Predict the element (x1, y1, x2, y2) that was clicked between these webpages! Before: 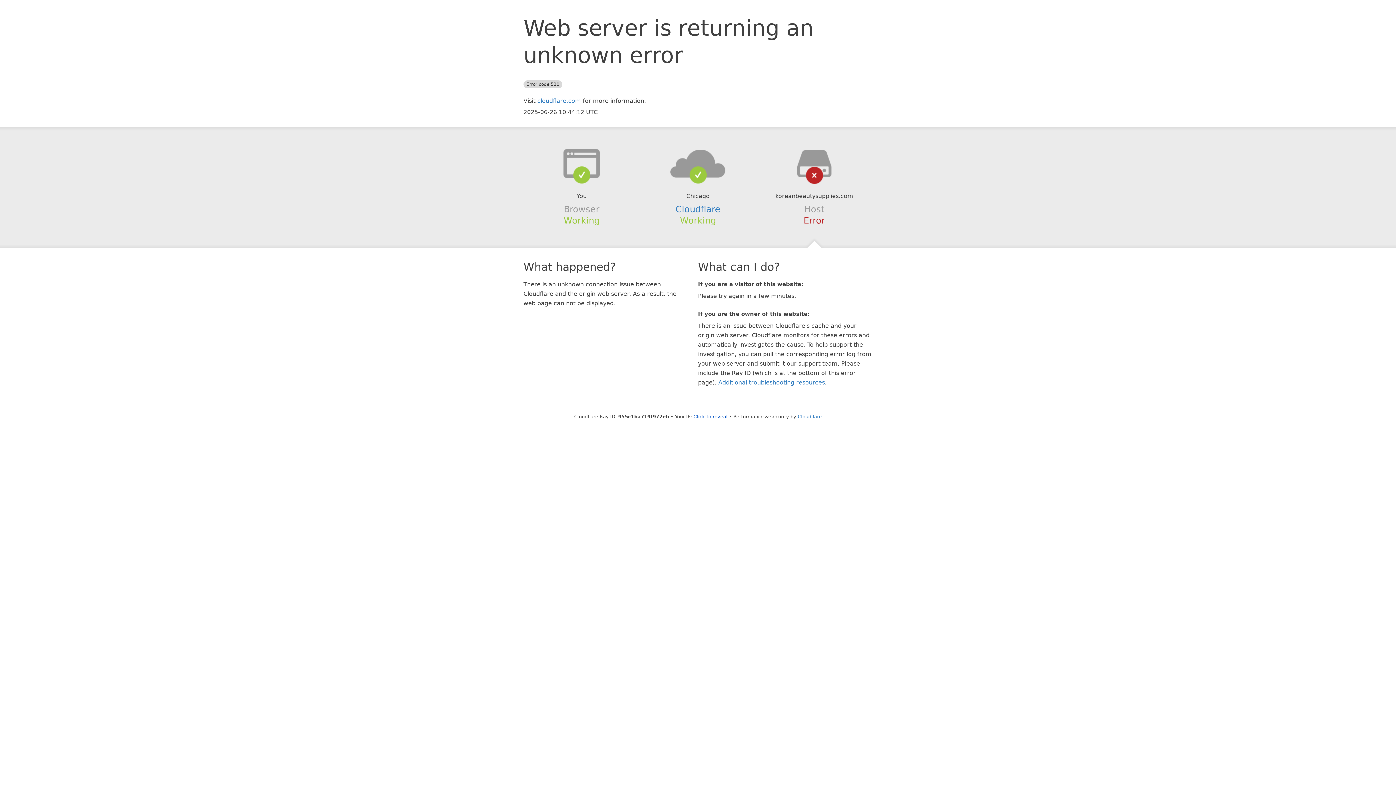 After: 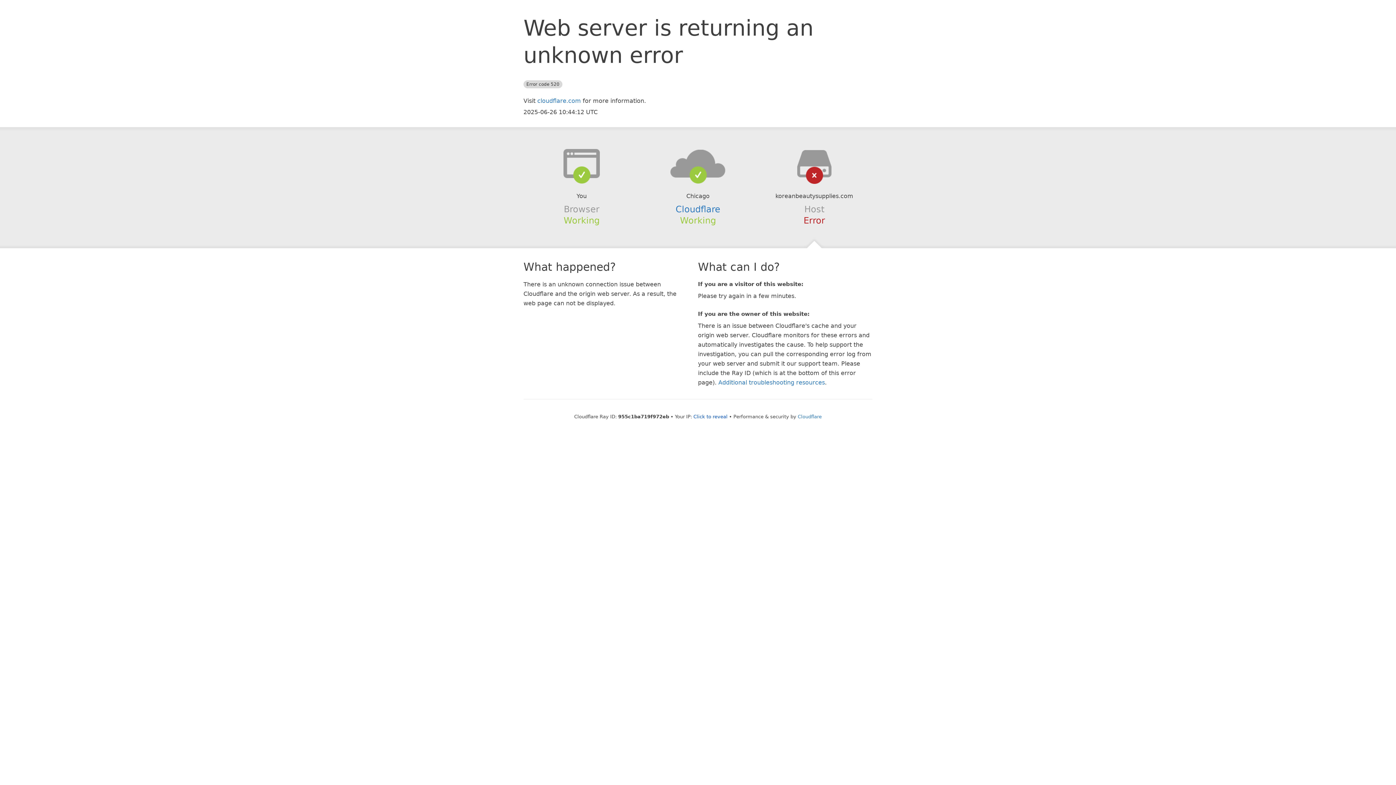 Action: bbox: (639, 148, 756, 178)